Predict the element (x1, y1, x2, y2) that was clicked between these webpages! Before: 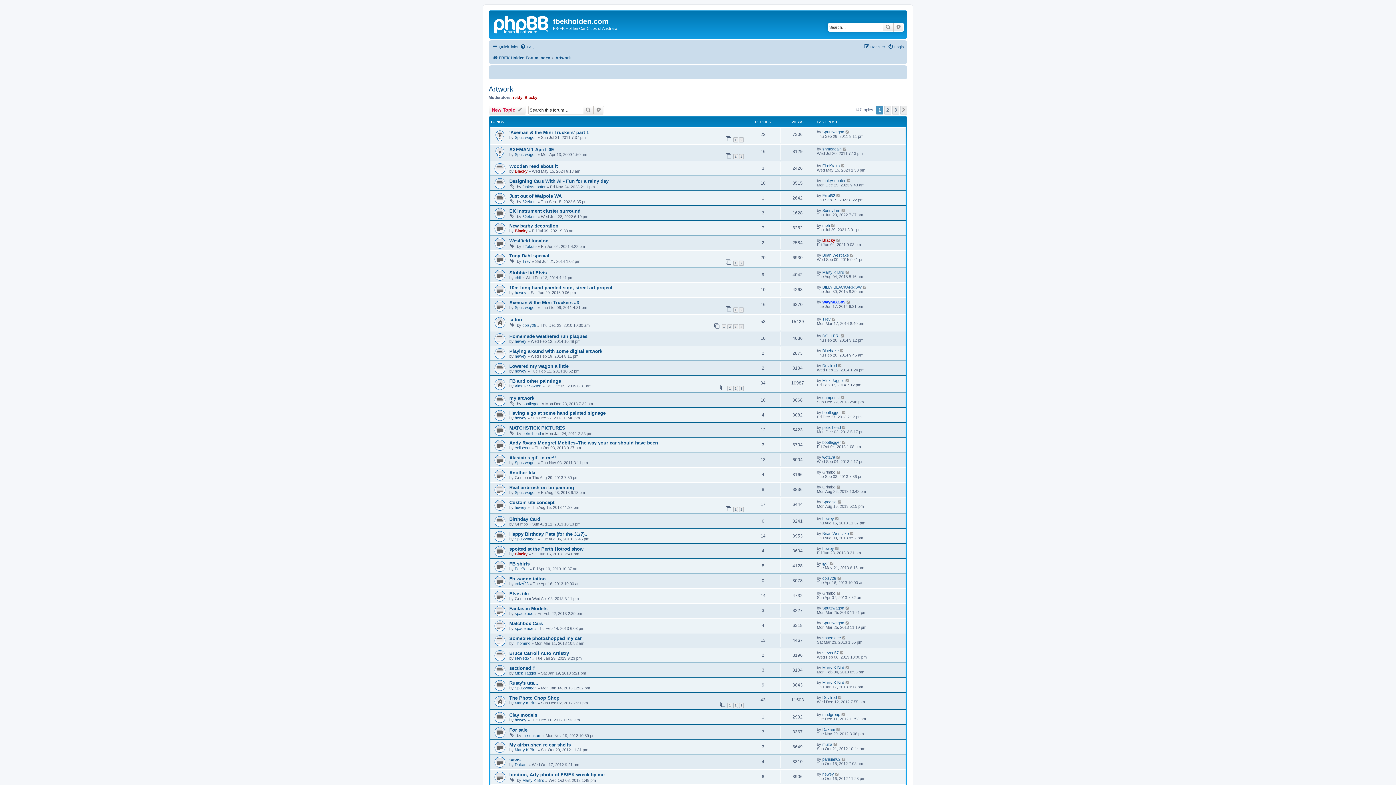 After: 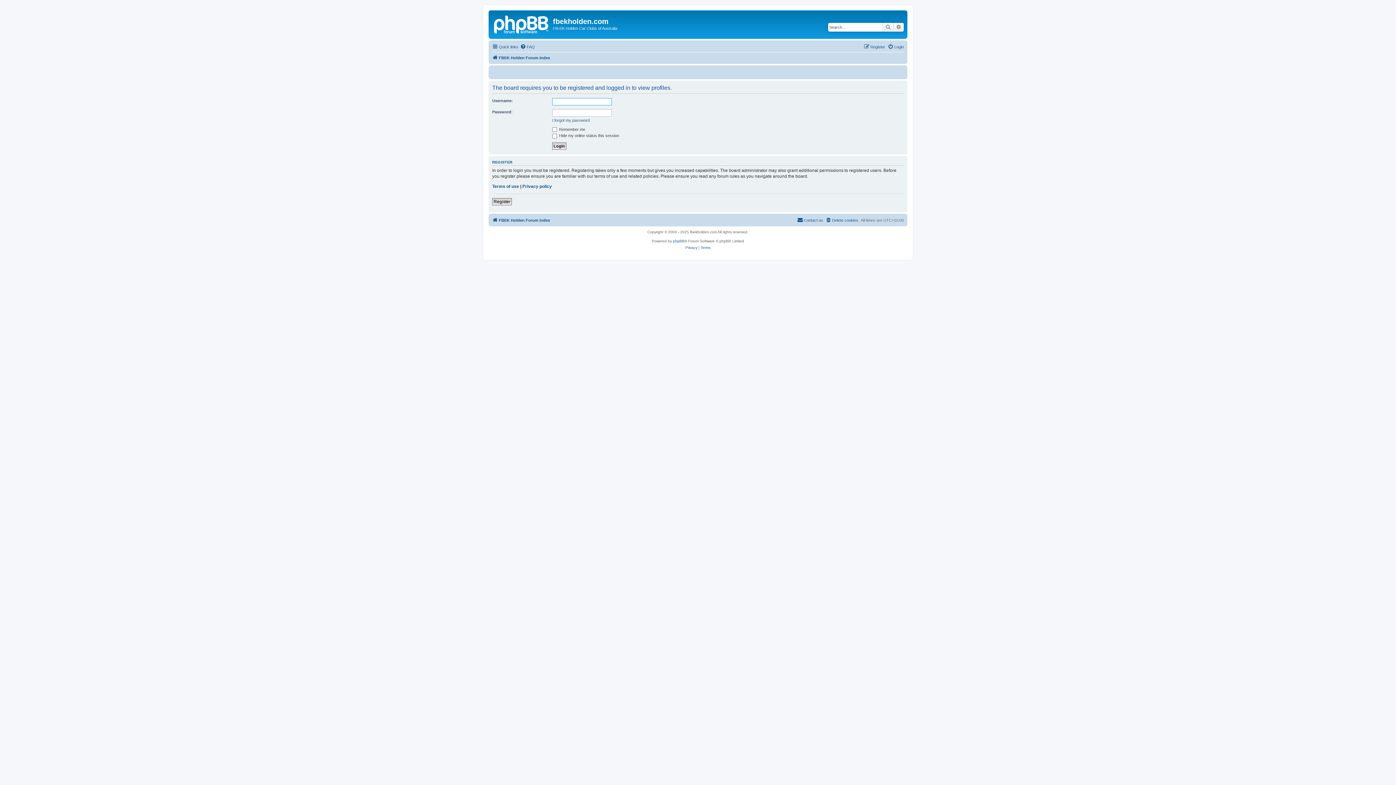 Action: bbox: (822, 499, 836, 504) label: Spoggie